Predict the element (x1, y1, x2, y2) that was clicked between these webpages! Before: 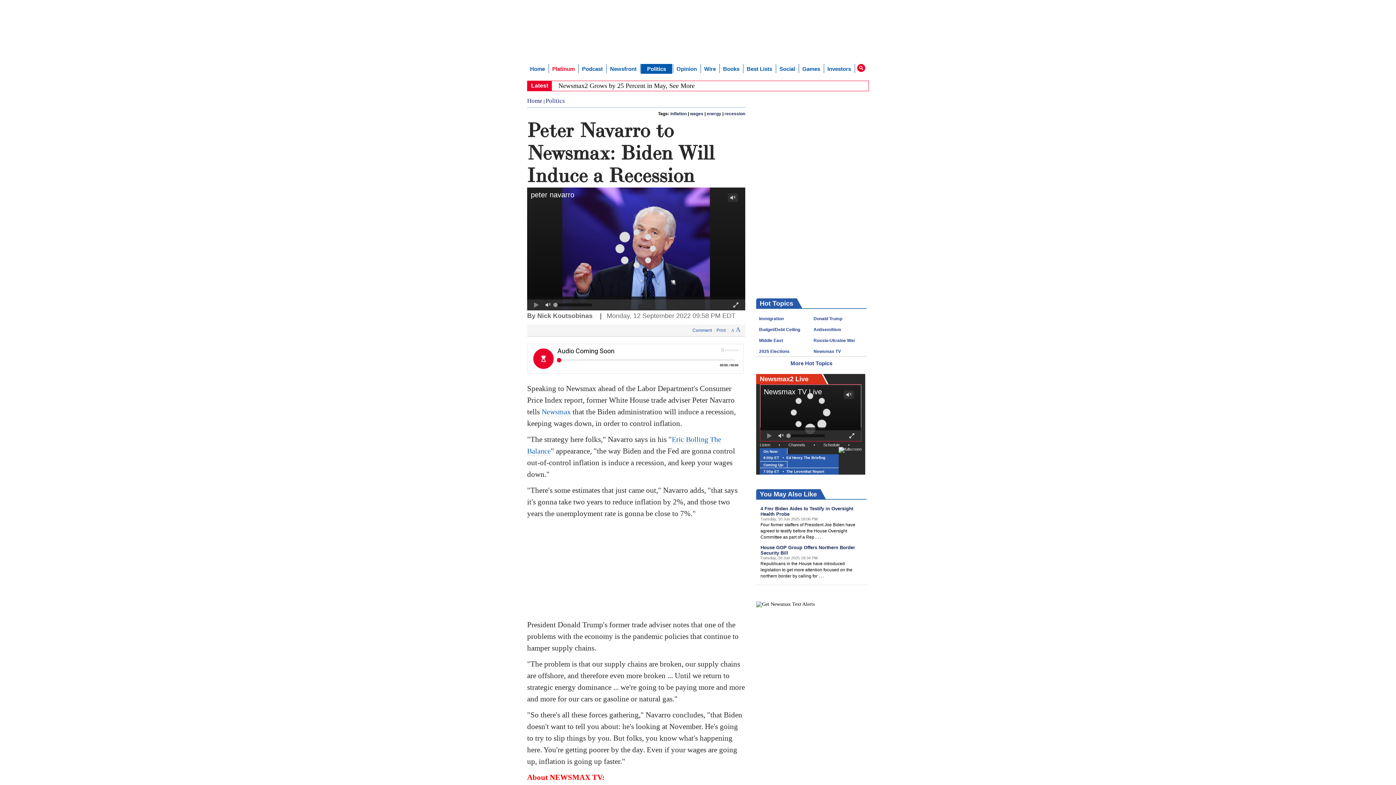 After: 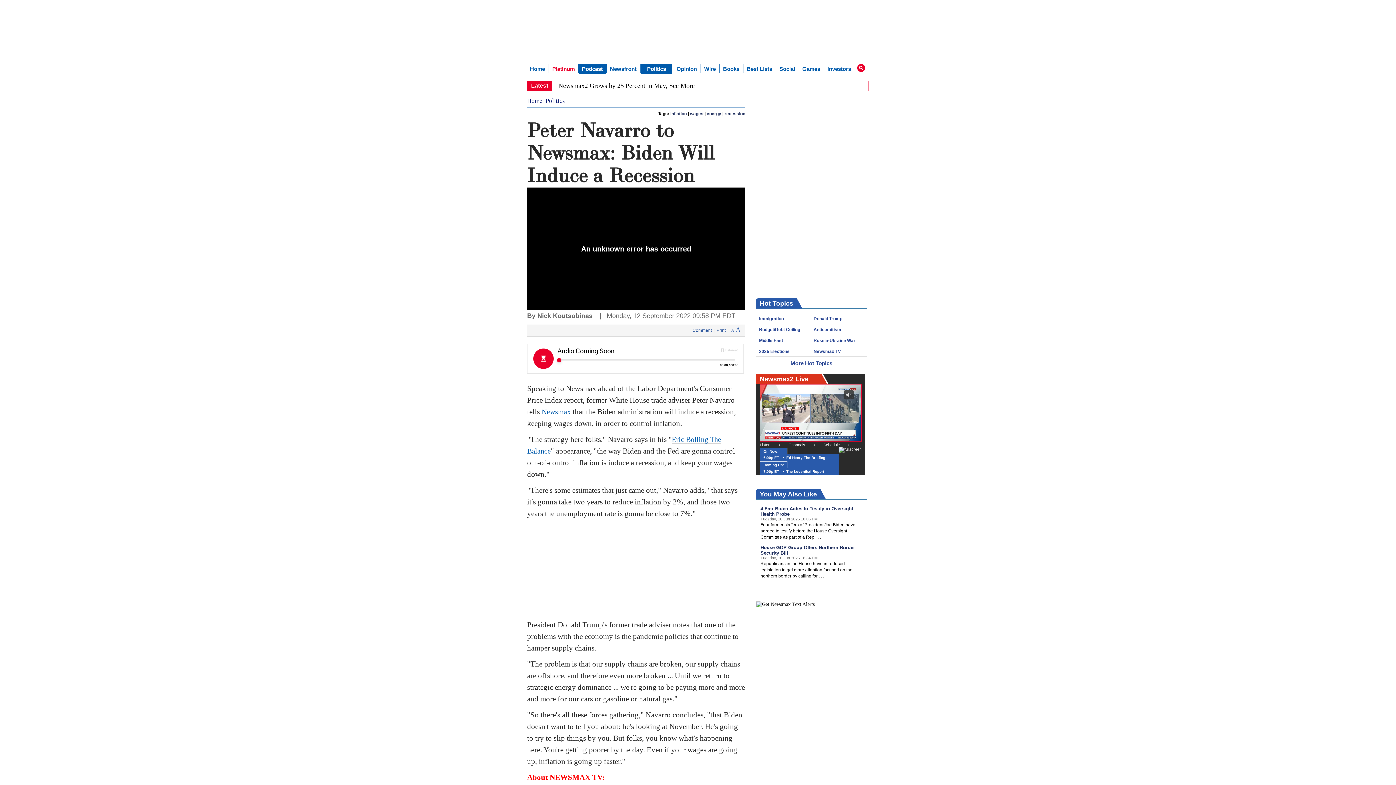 Action: bbox: (585, 64, 612, 73) label: Podcast